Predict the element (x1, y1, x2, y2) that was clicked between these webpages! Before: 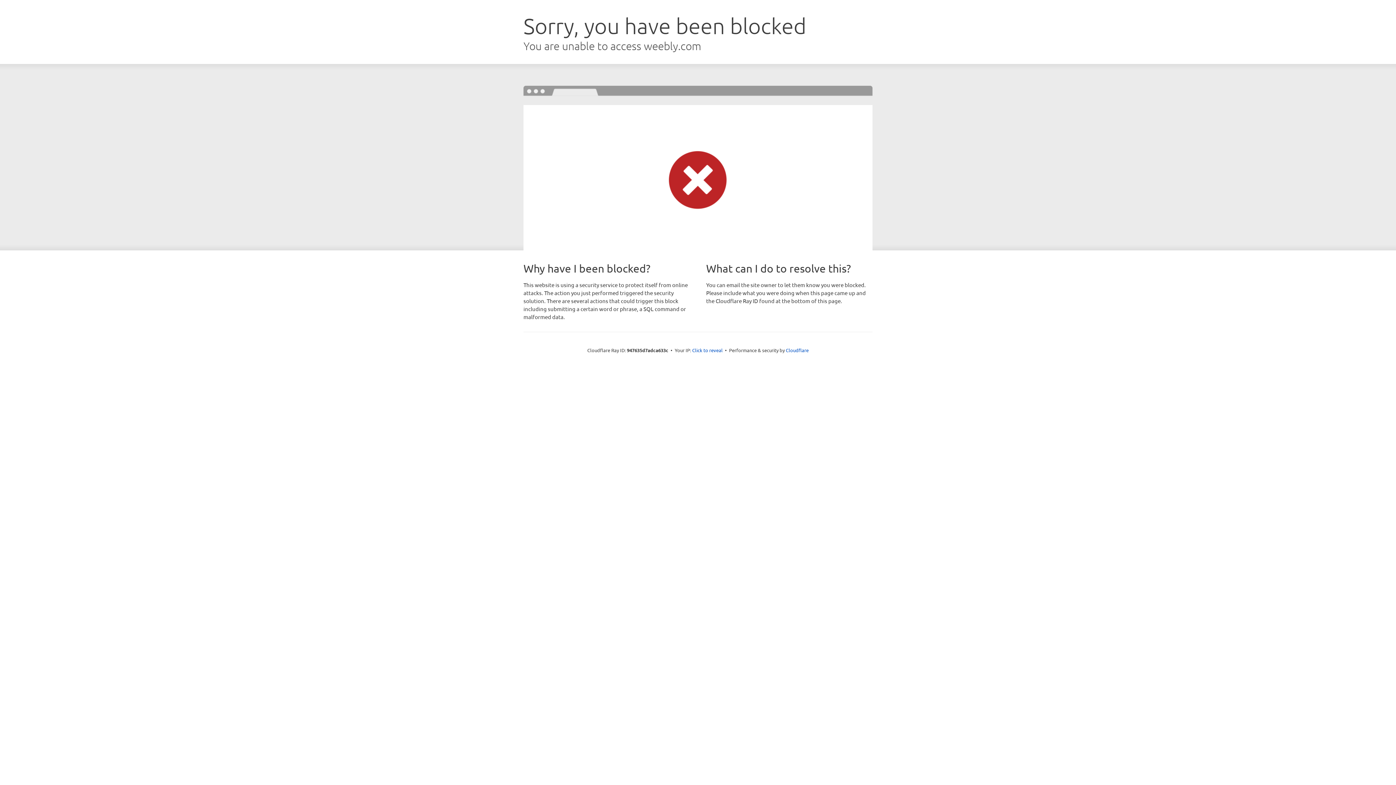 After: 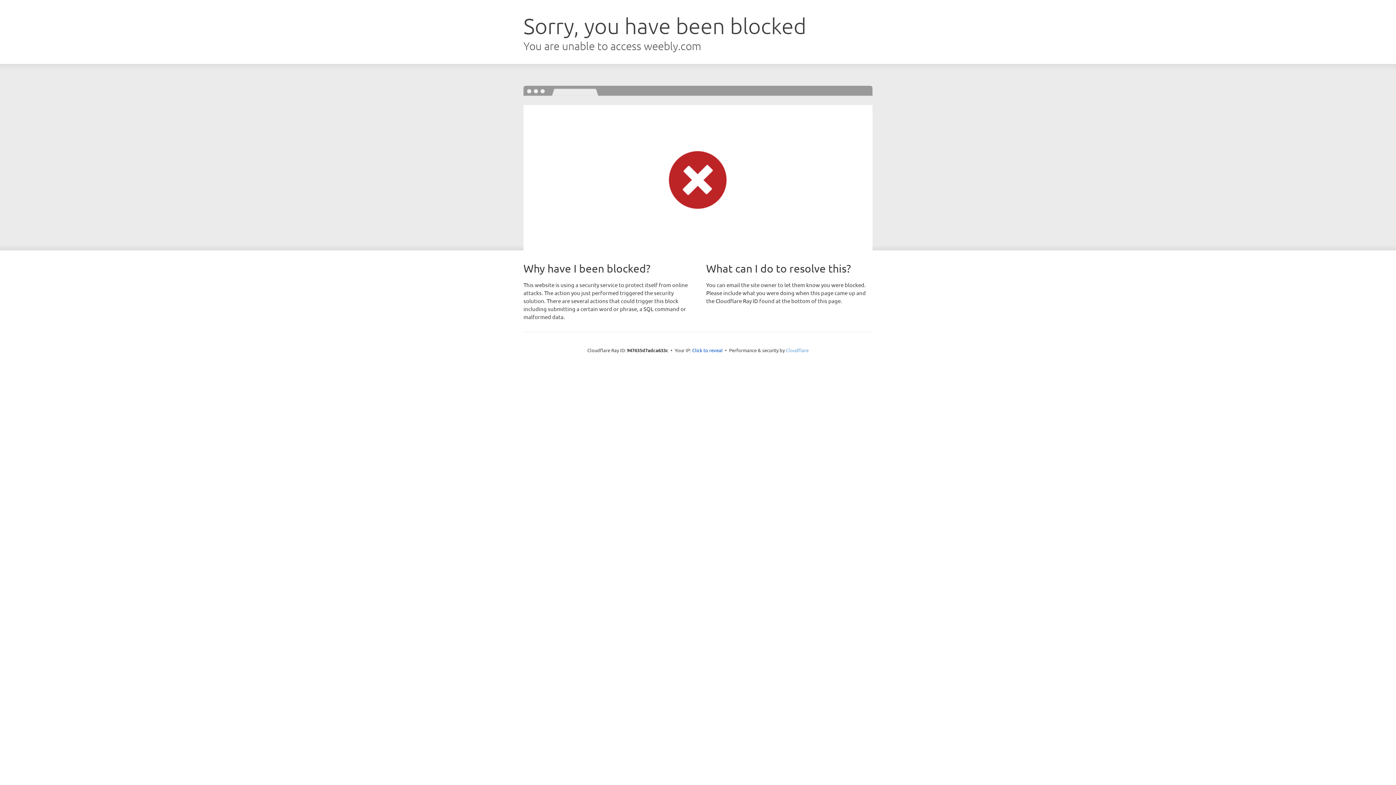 Action: label: Cloudflare bbox: (786, 347, 808, 353)